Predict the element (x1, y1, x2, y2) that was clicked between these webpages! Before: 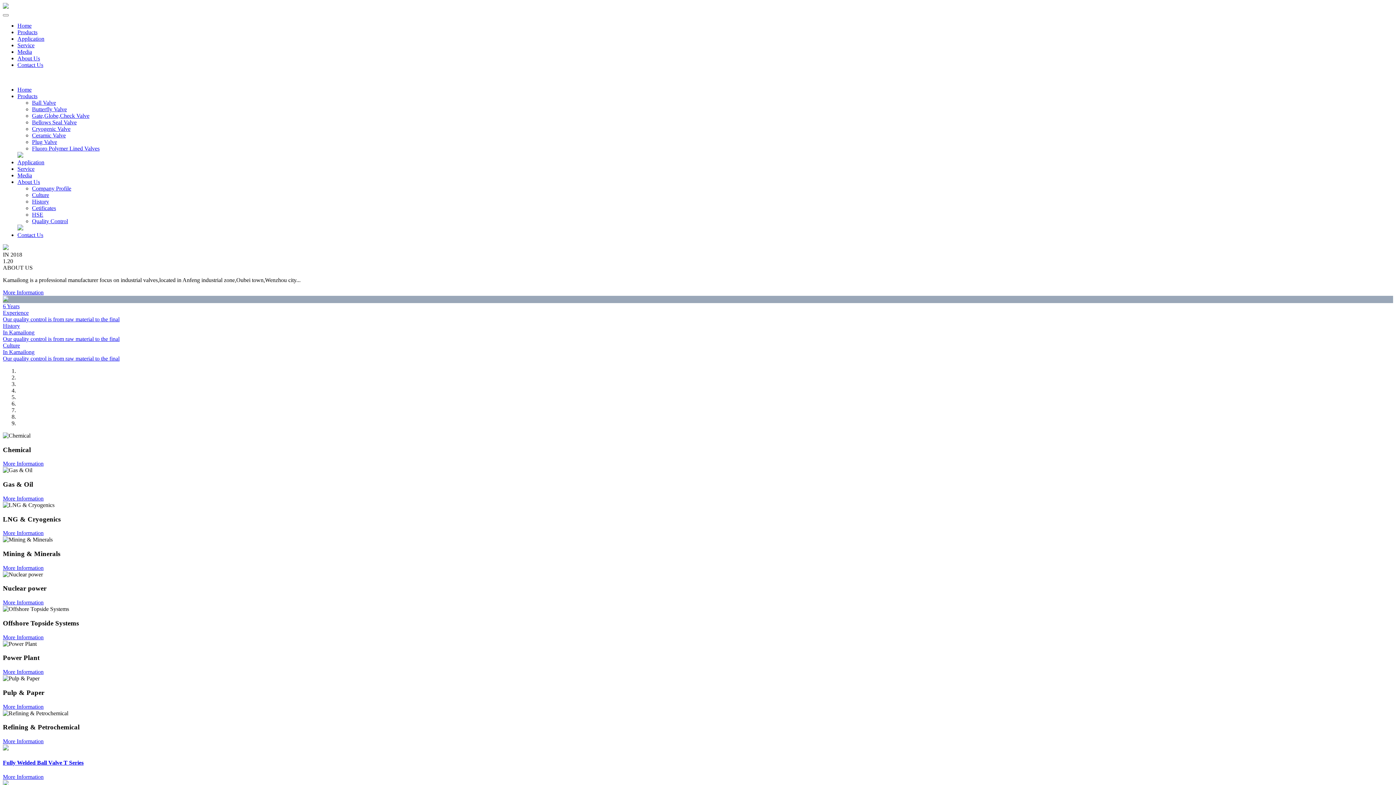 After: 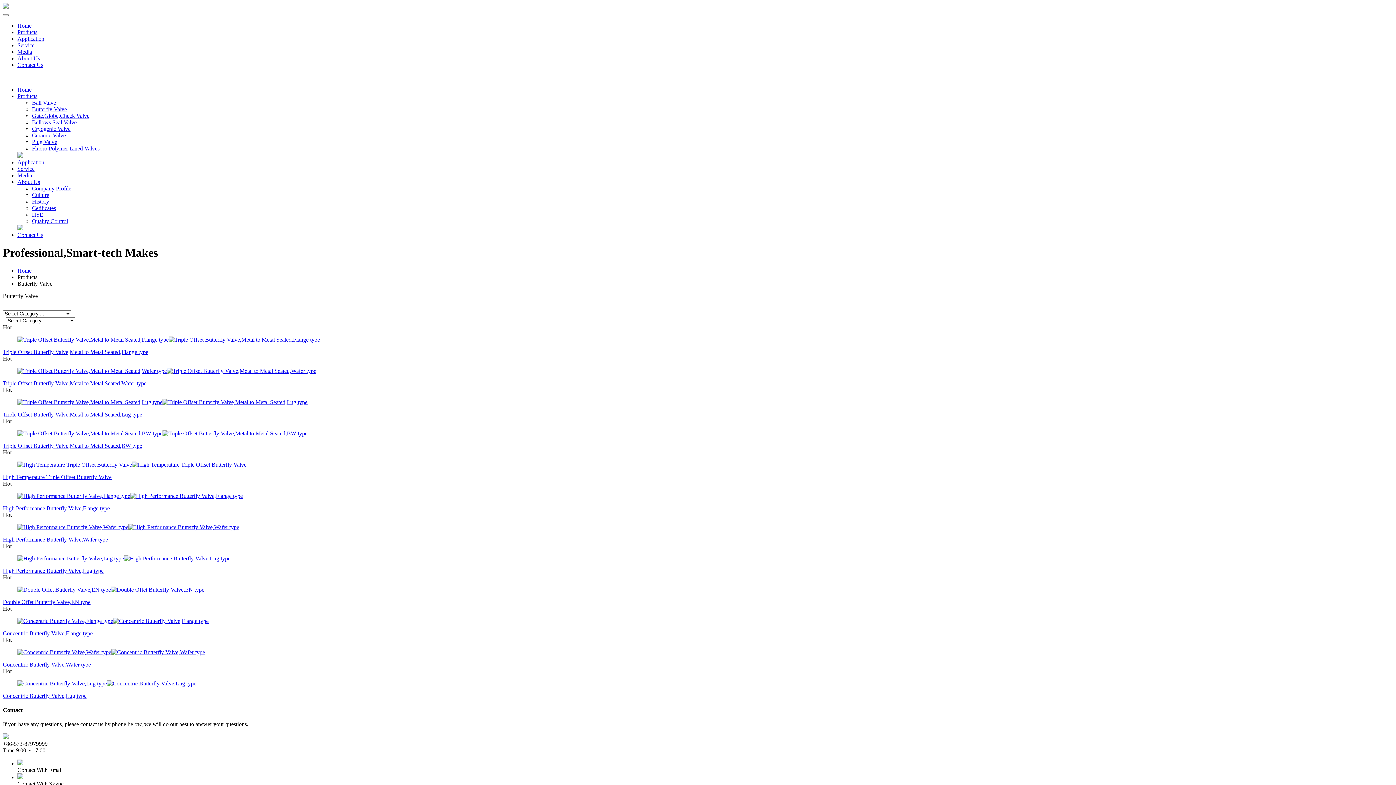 Action: bbox: (32, 106, 66, 112) label: Butterfly Valve